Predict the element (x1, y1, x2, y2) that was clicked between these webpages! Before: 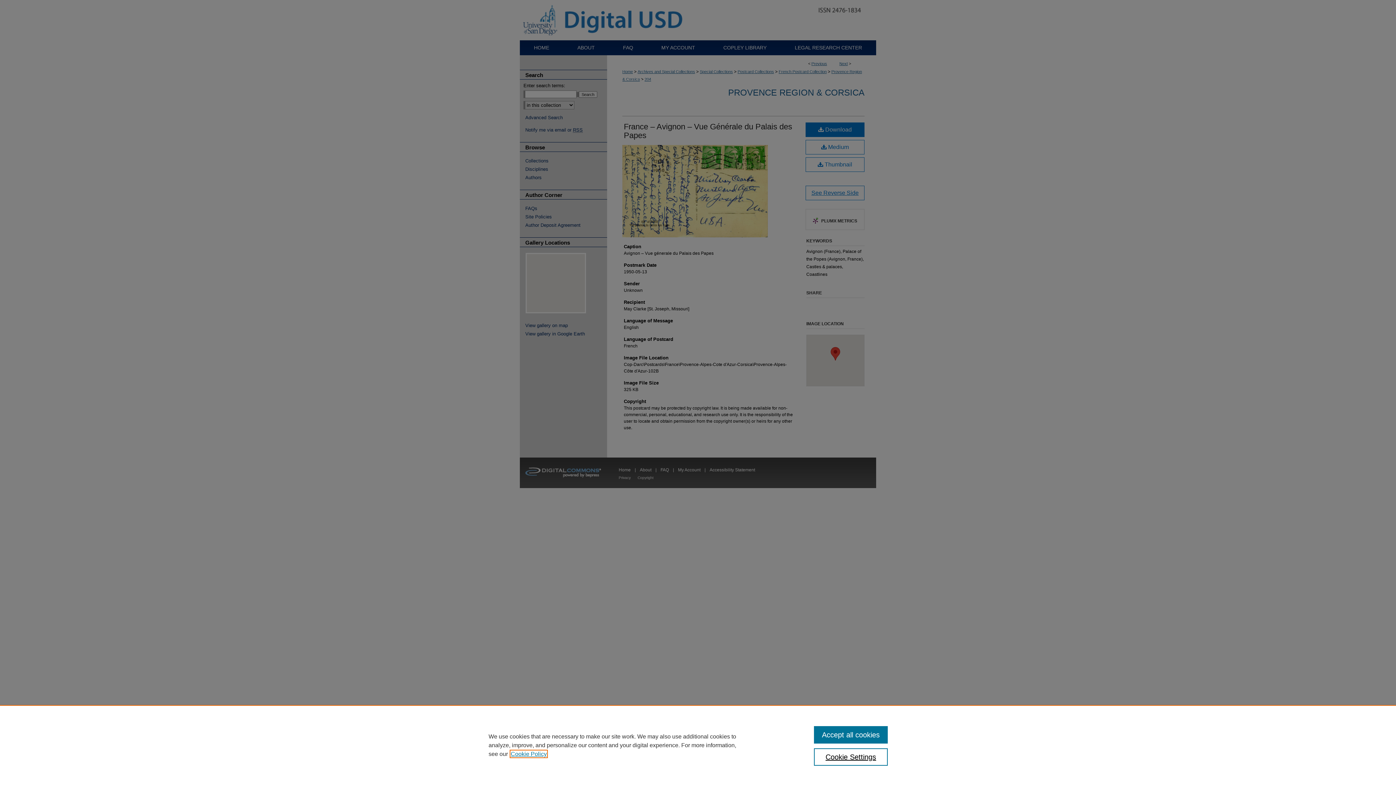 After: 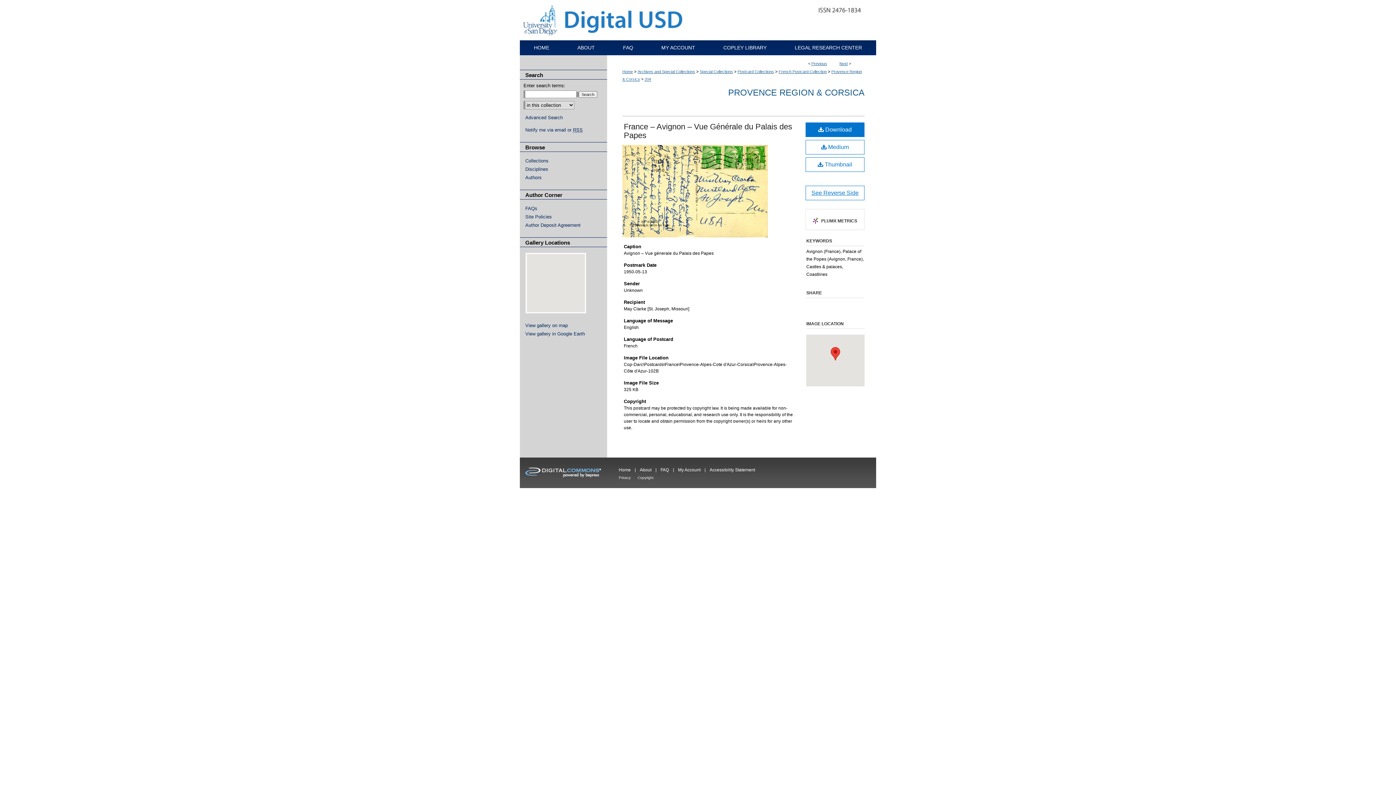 Action: label: Accept all cookies bbox: (814, 726, 887, 744)